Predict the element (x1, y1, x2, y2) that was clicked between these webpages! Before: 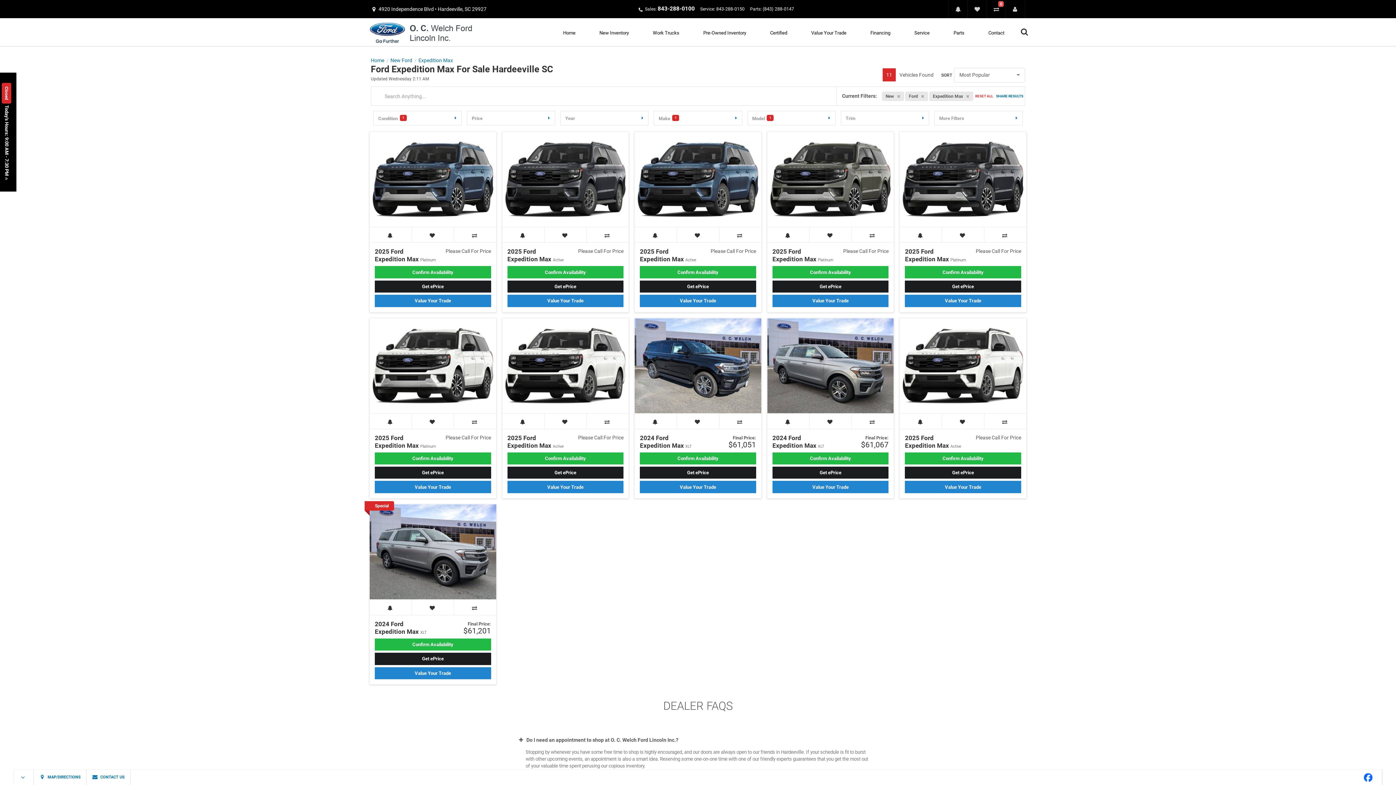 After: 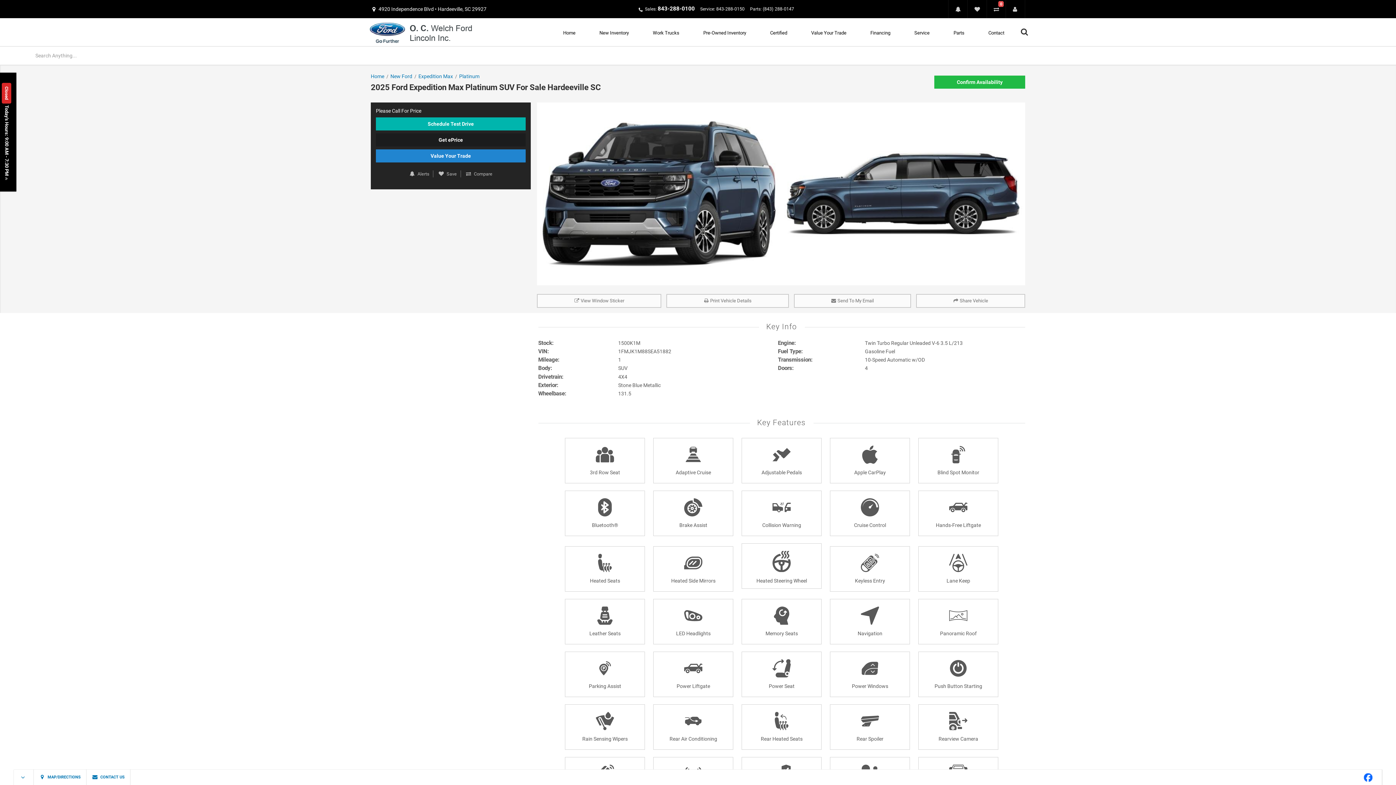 Action: bbox: (369, 132, 496, 227)